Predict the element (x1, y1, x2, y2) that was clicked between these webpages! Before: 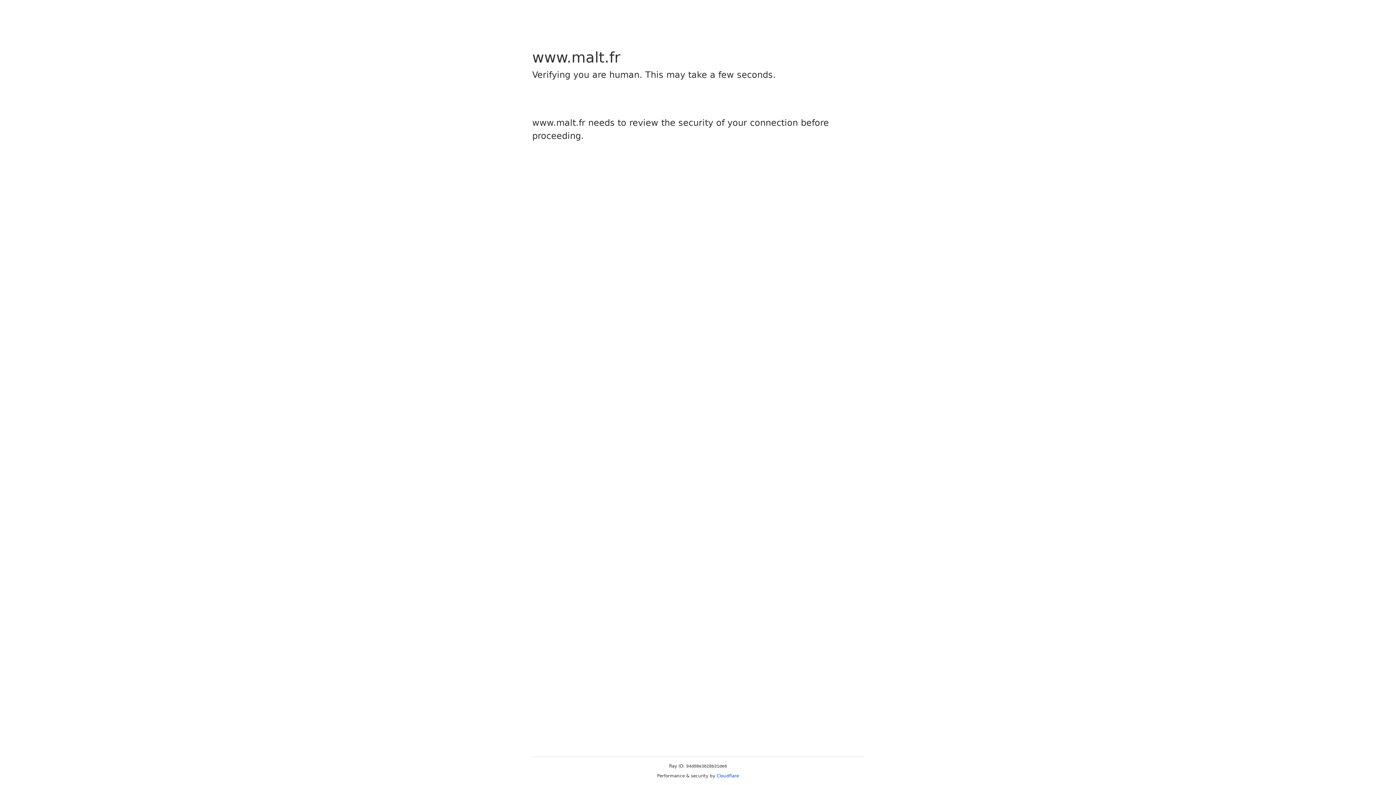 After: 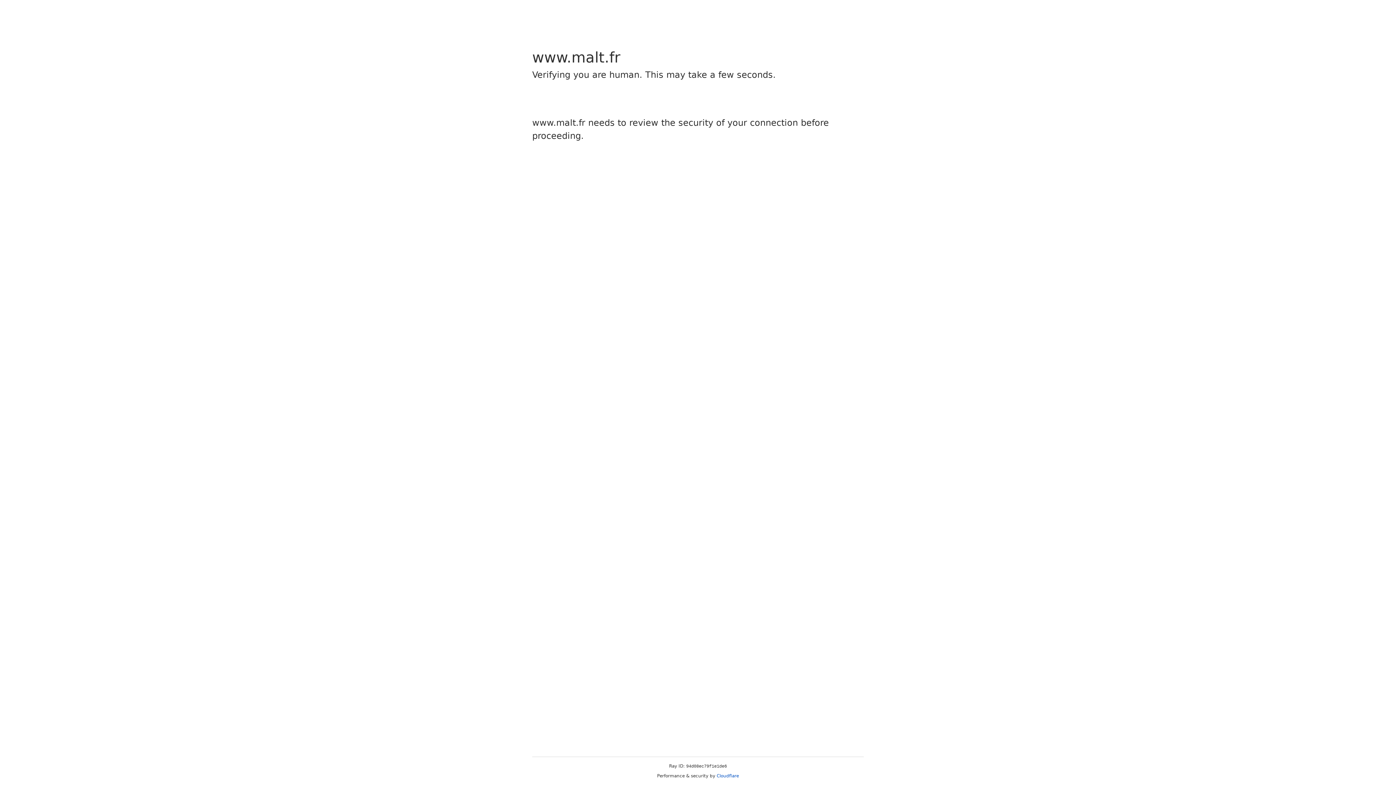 Action: label: Cloudflare bbox: (716, 773, 739, 778)